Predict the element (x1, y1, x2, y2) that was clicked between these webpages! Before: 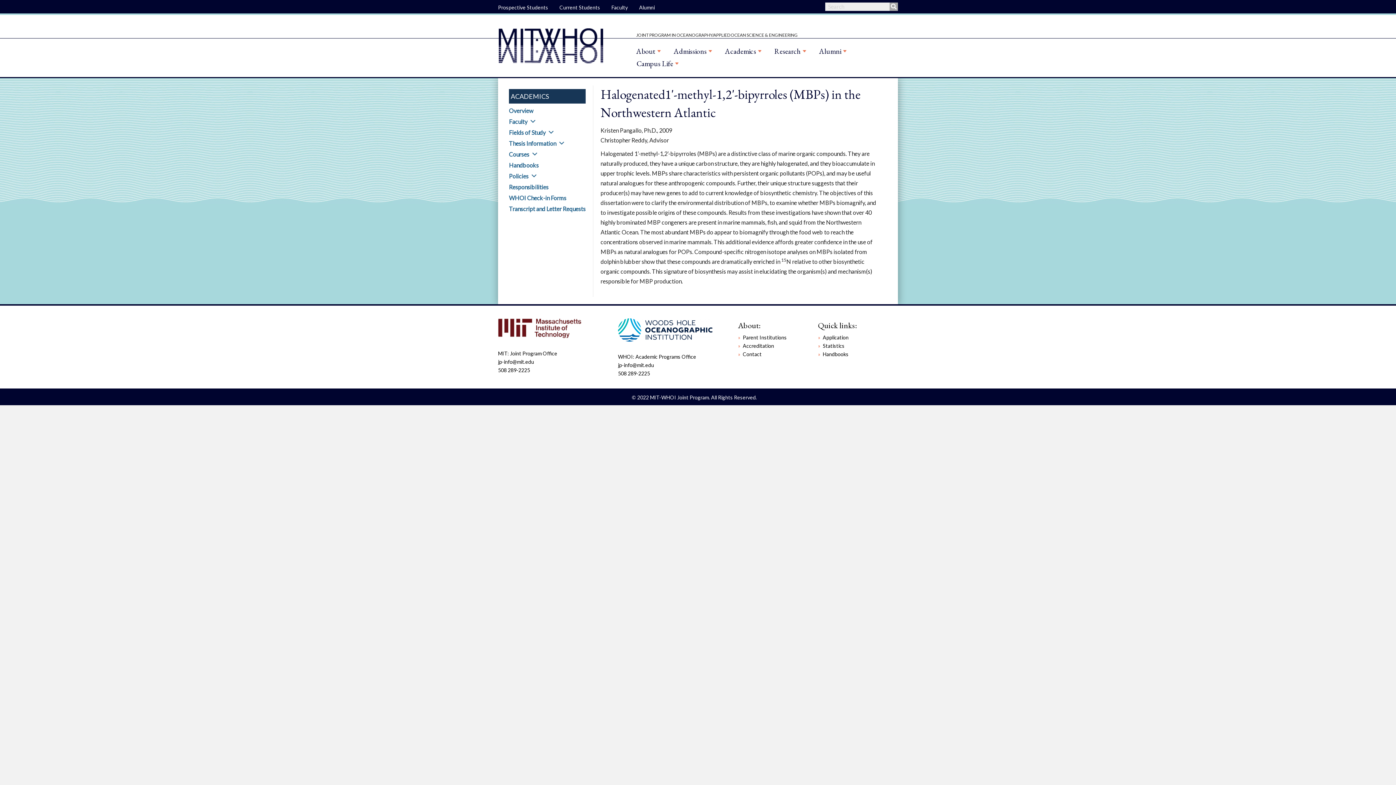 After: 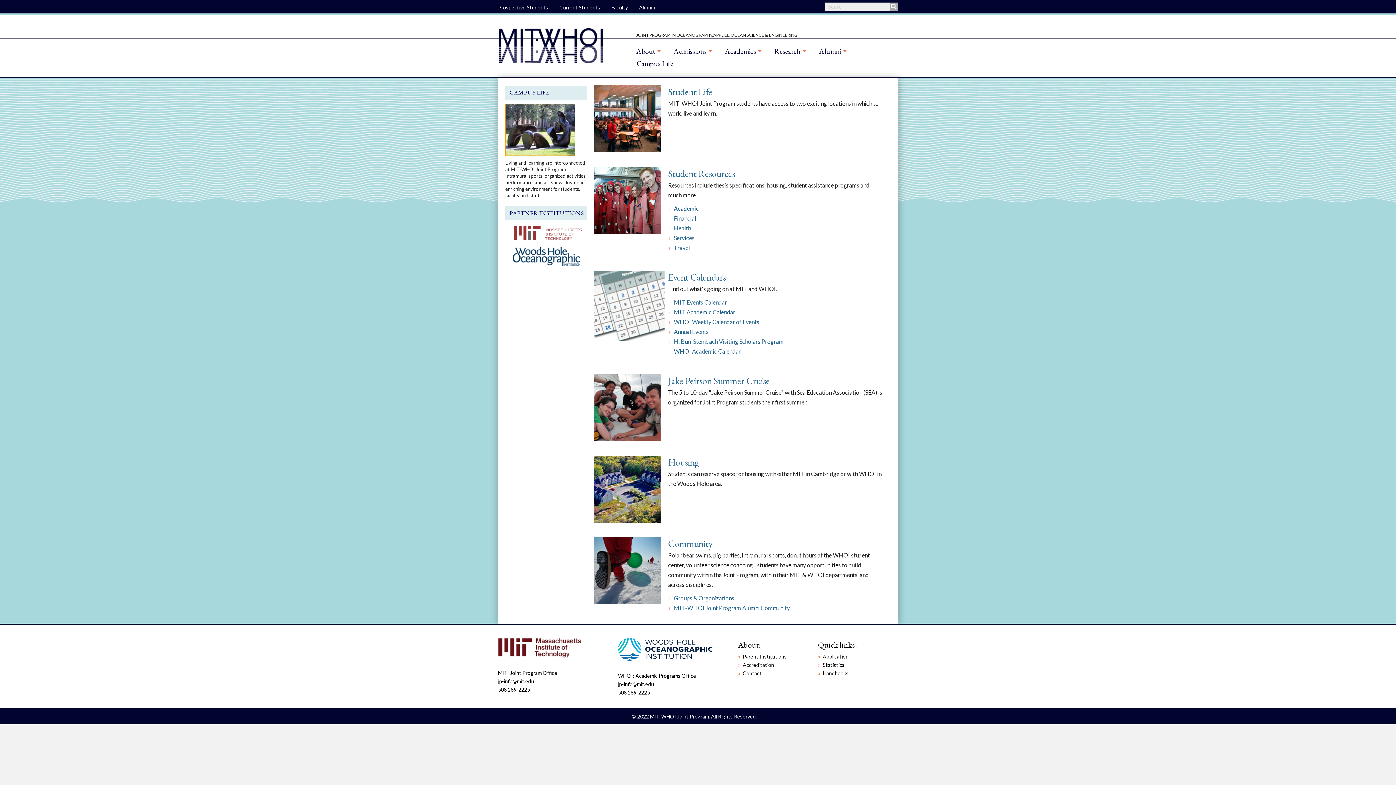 Action: bbox: (631, 57, 678, 69) label: Campus Life